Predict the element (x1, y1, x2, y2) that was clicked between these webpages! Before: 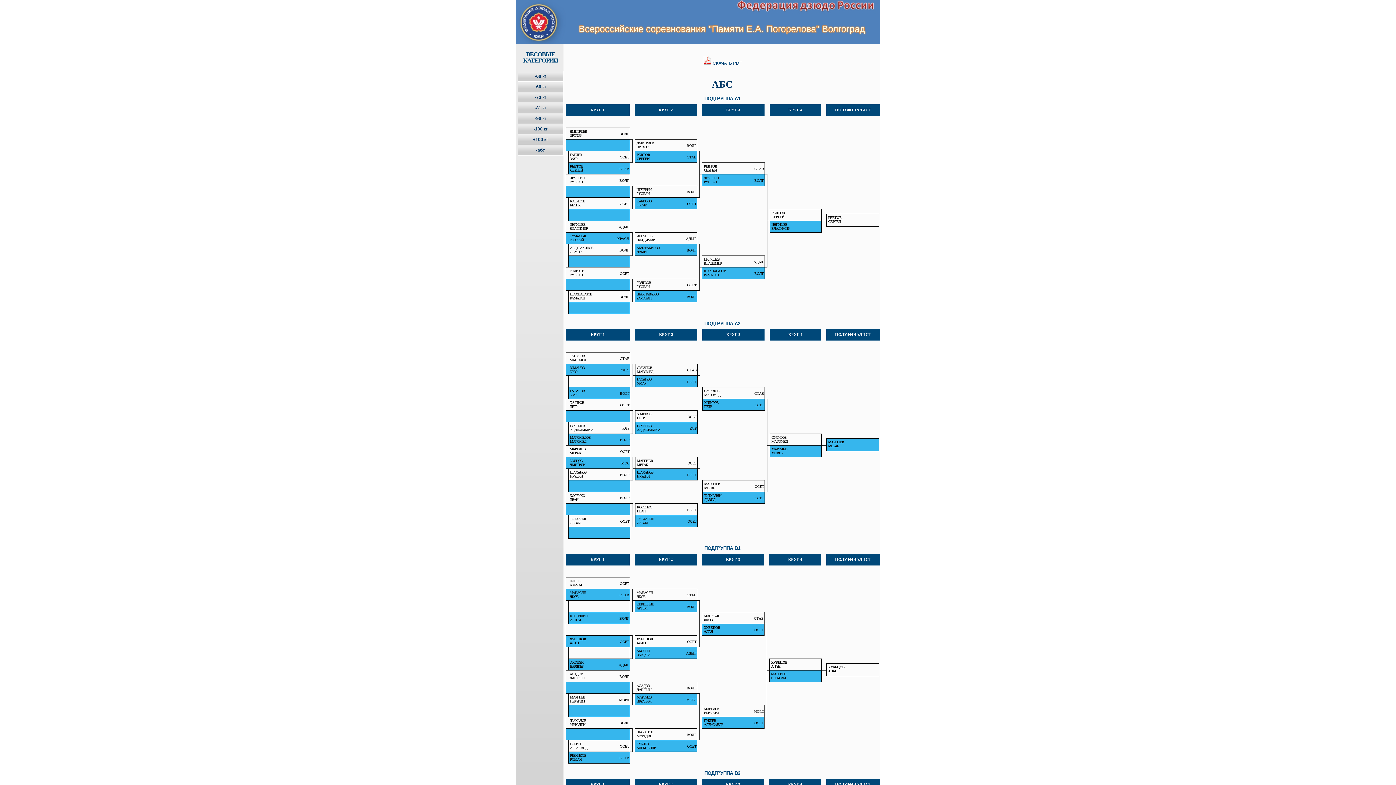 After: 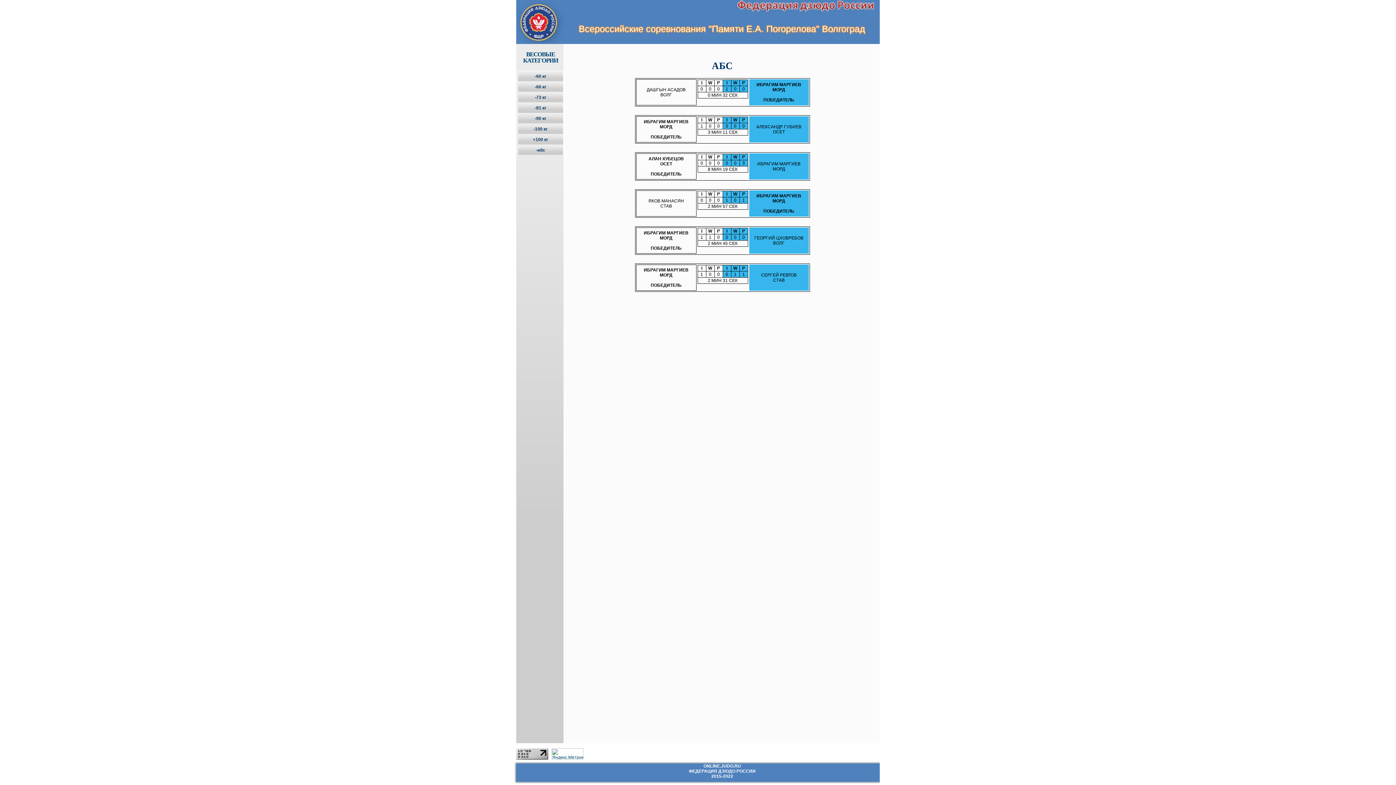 Action: bbox: (570, 695, 585, 703) label: МАРГИЕВ
ИБРАГИМ